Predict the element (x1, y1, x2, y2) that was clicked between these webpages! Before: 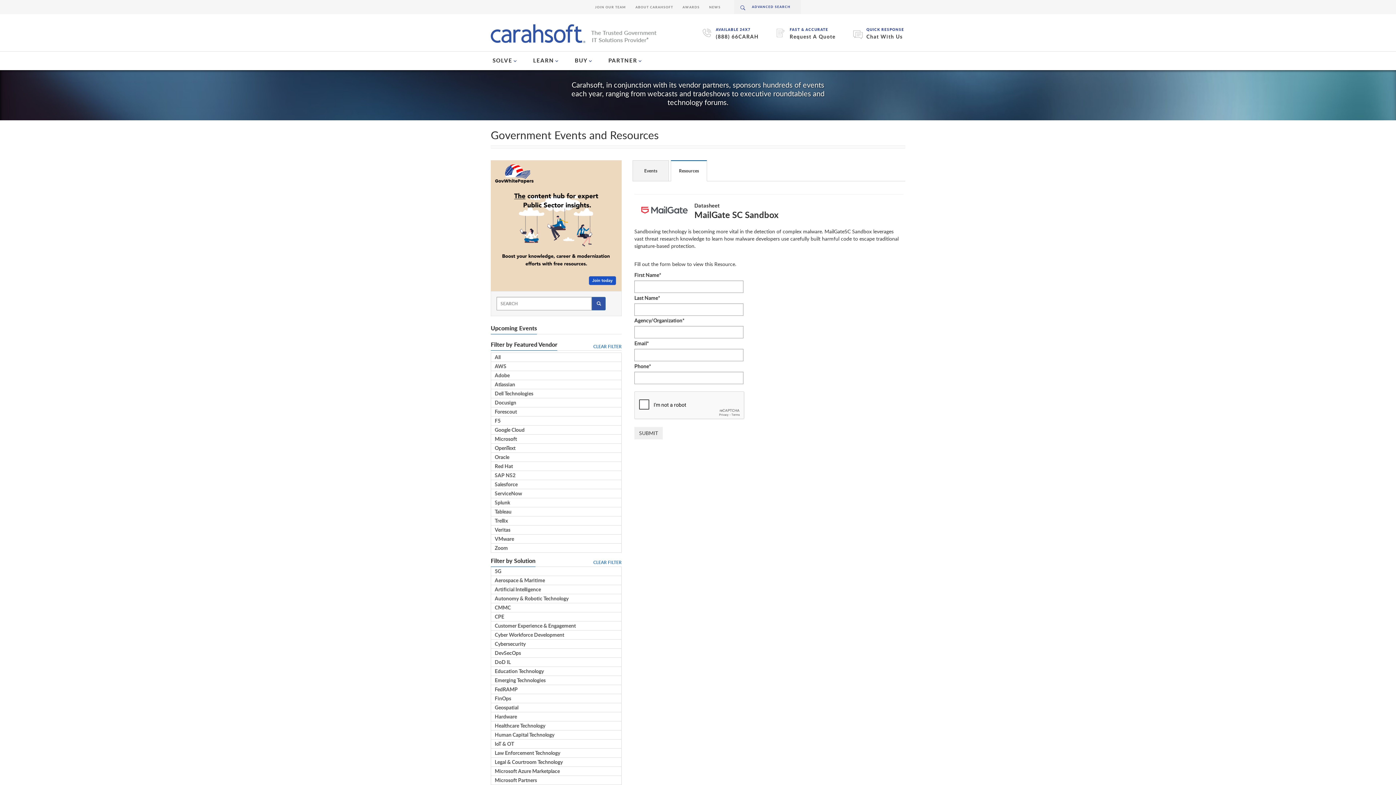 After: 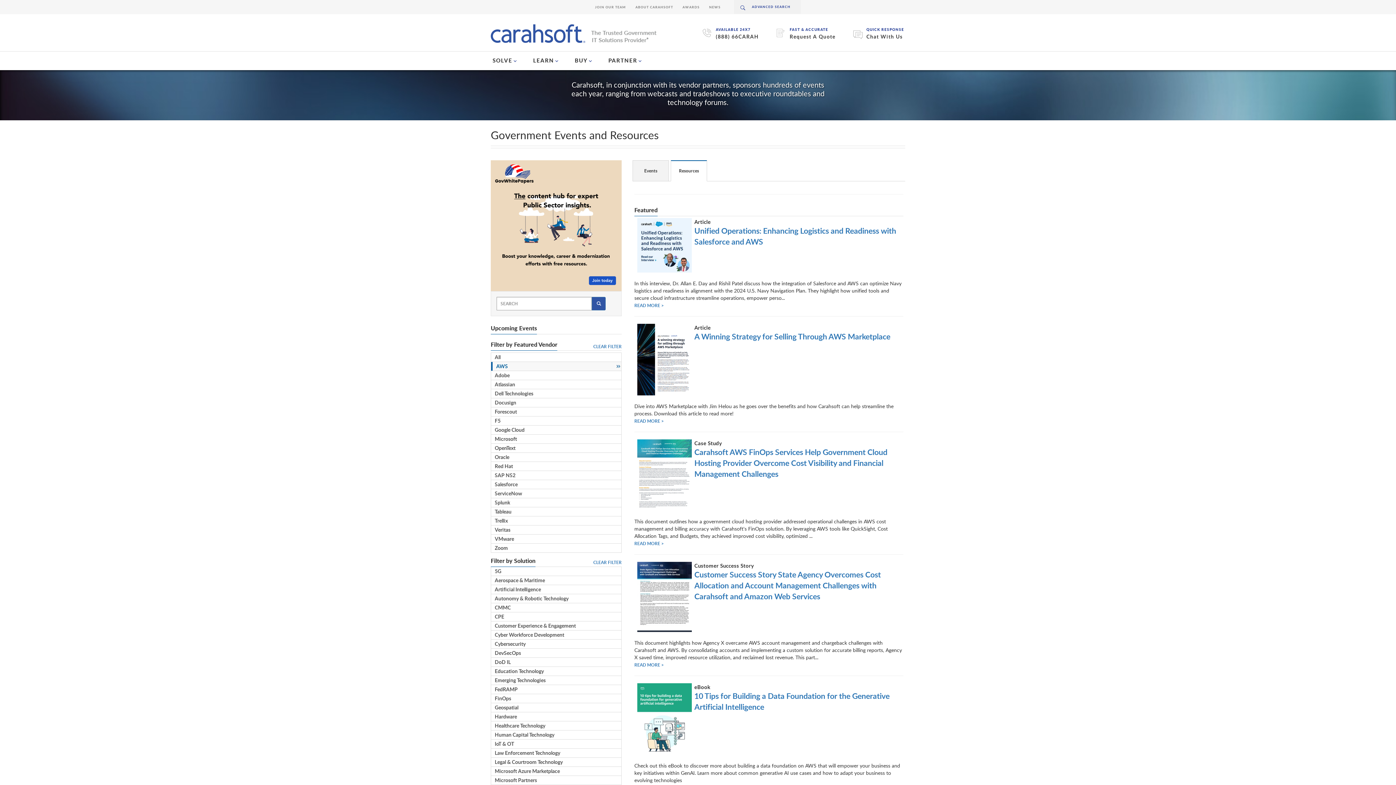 Action: label: AWS bbox: (491, 362, 621, 370)